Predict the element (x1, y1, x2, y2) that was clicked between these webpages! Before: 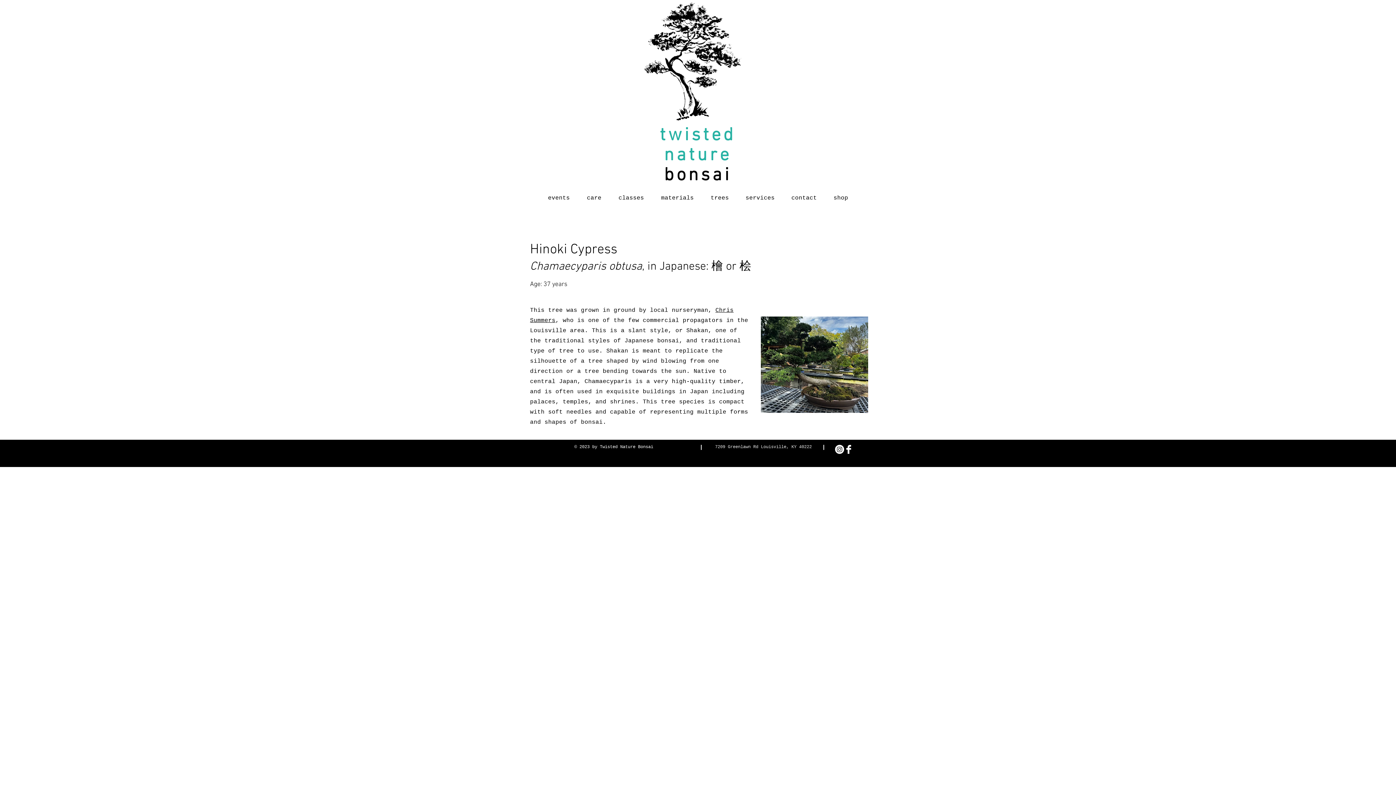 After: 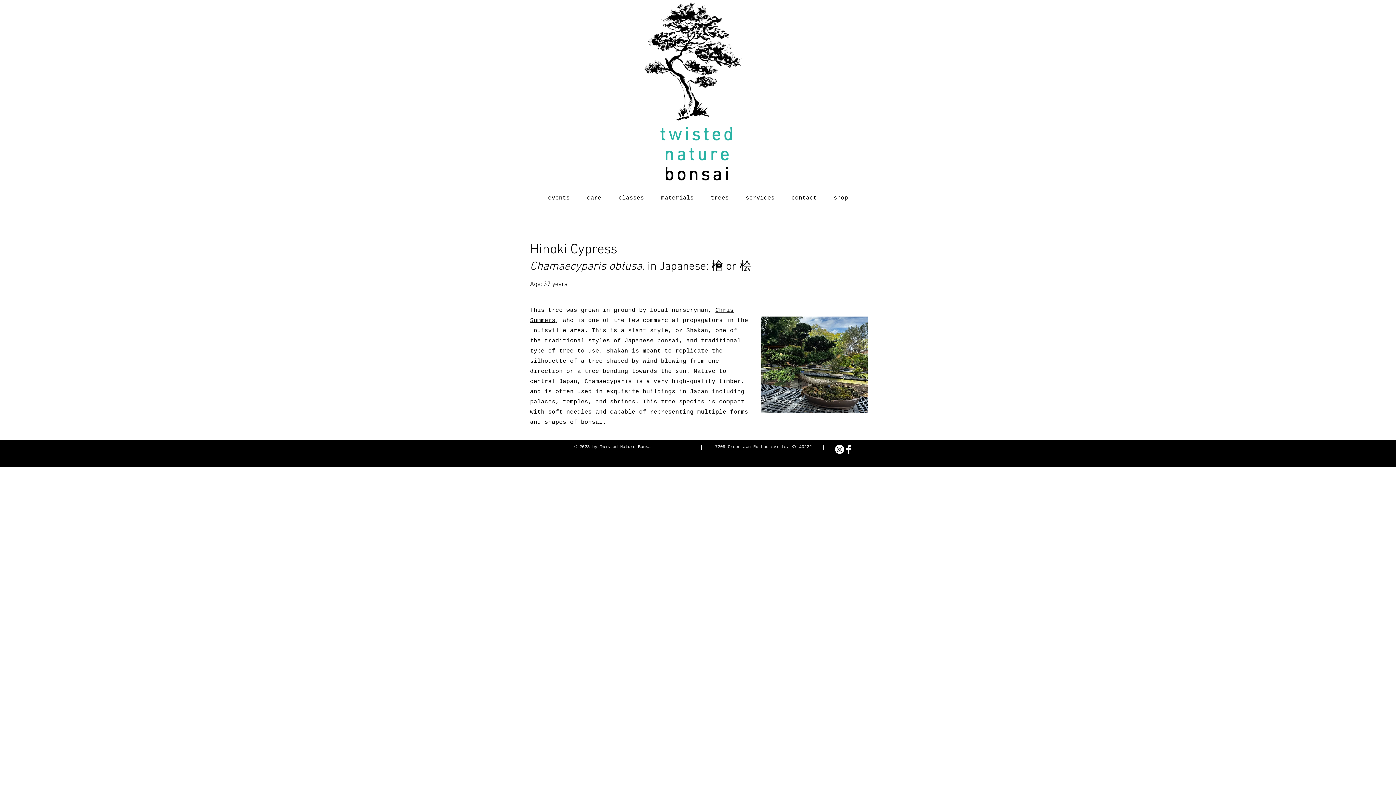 Action: bbox: (835, 445, 844, 454) label: Instagram   